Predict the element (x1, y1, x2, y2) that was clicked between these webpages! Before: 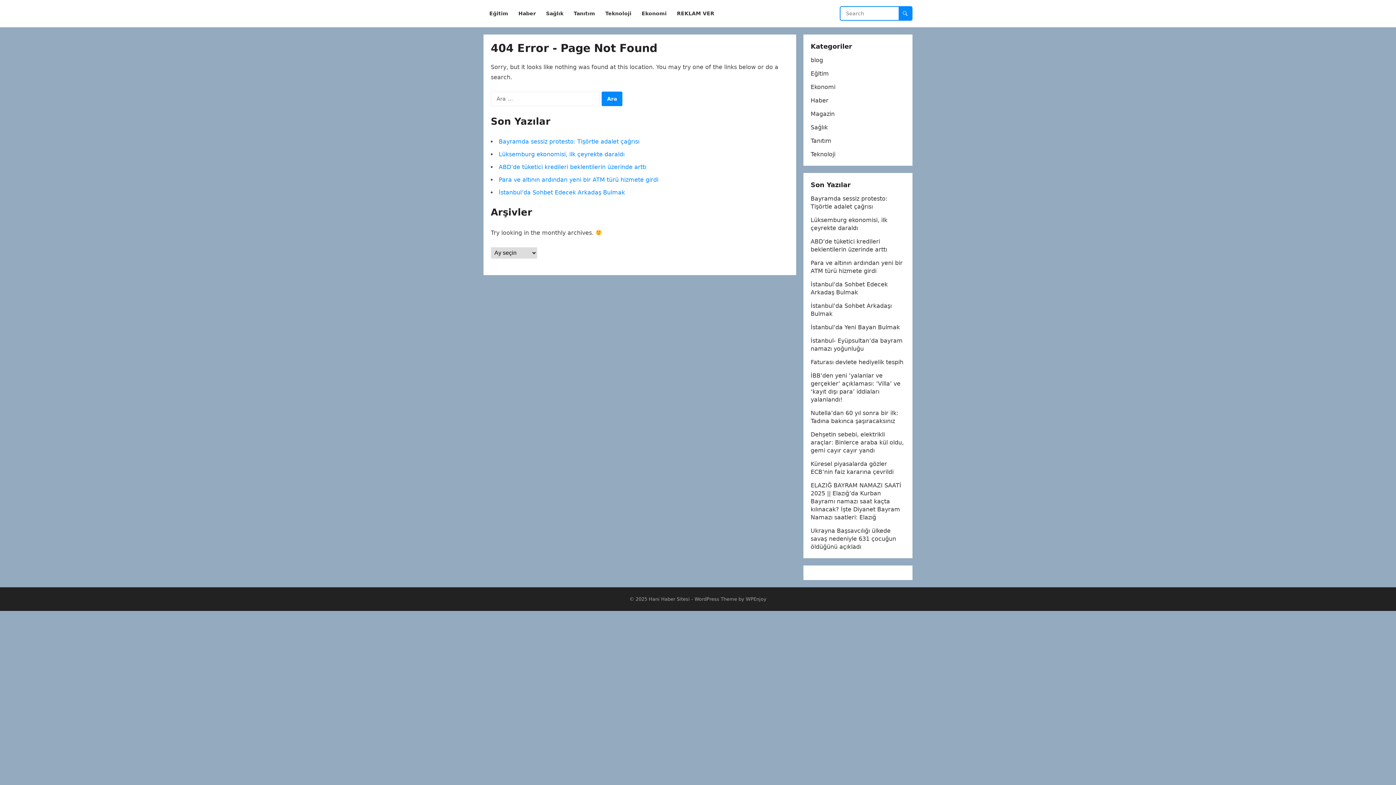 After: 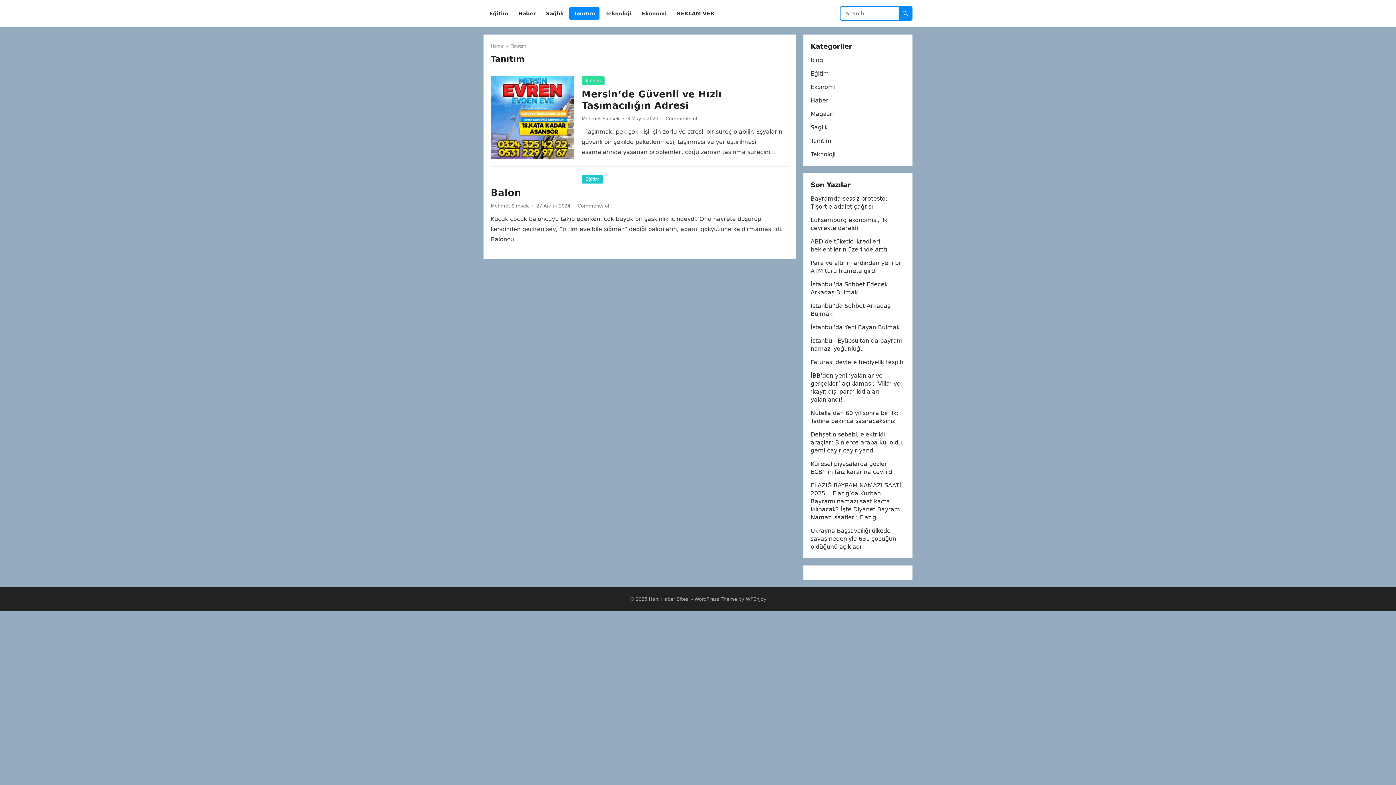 Action: bbox: (569, 0, 599, 27) label: Tanıtım